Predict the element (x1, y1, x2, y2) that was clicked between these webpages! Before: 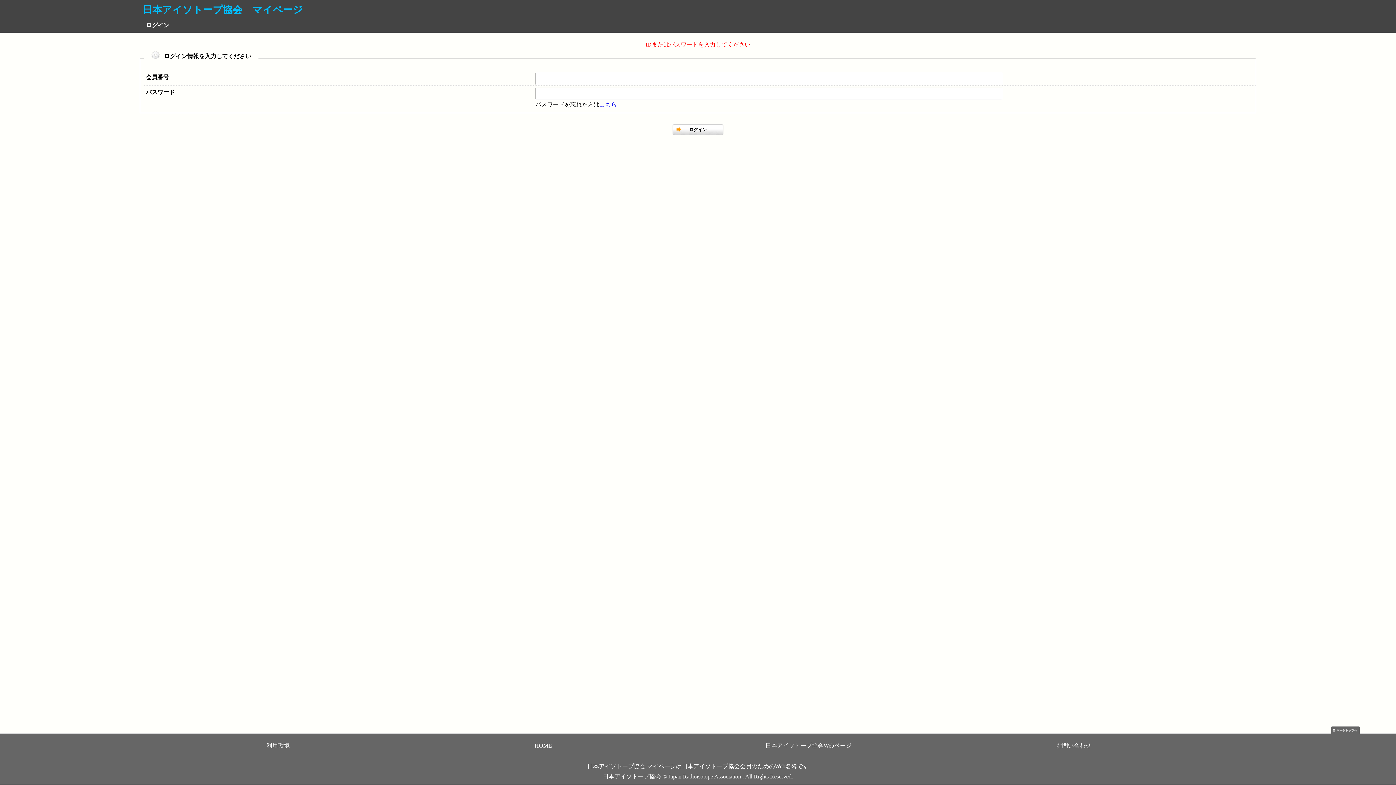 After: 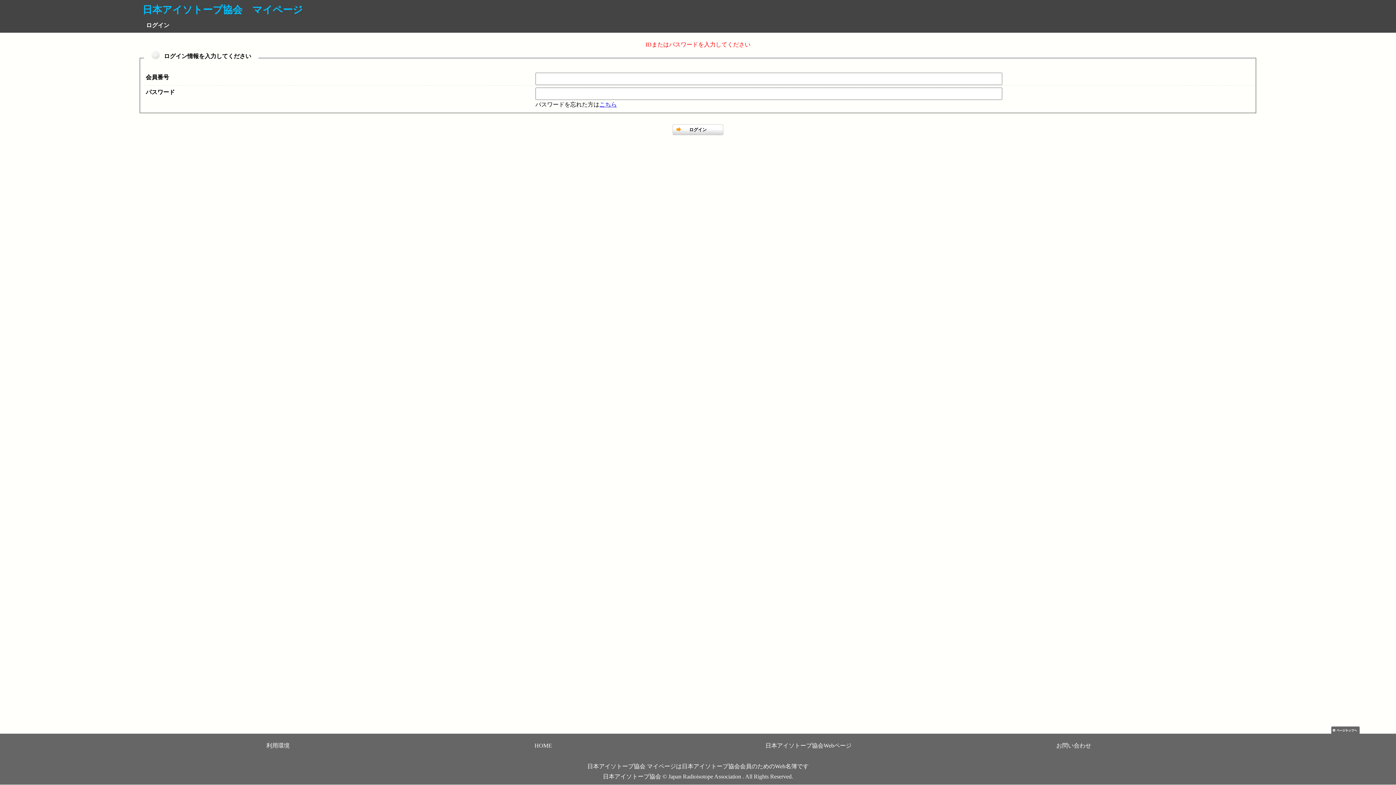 Action: bbox: (534, 742, 552, 749) label: HOME